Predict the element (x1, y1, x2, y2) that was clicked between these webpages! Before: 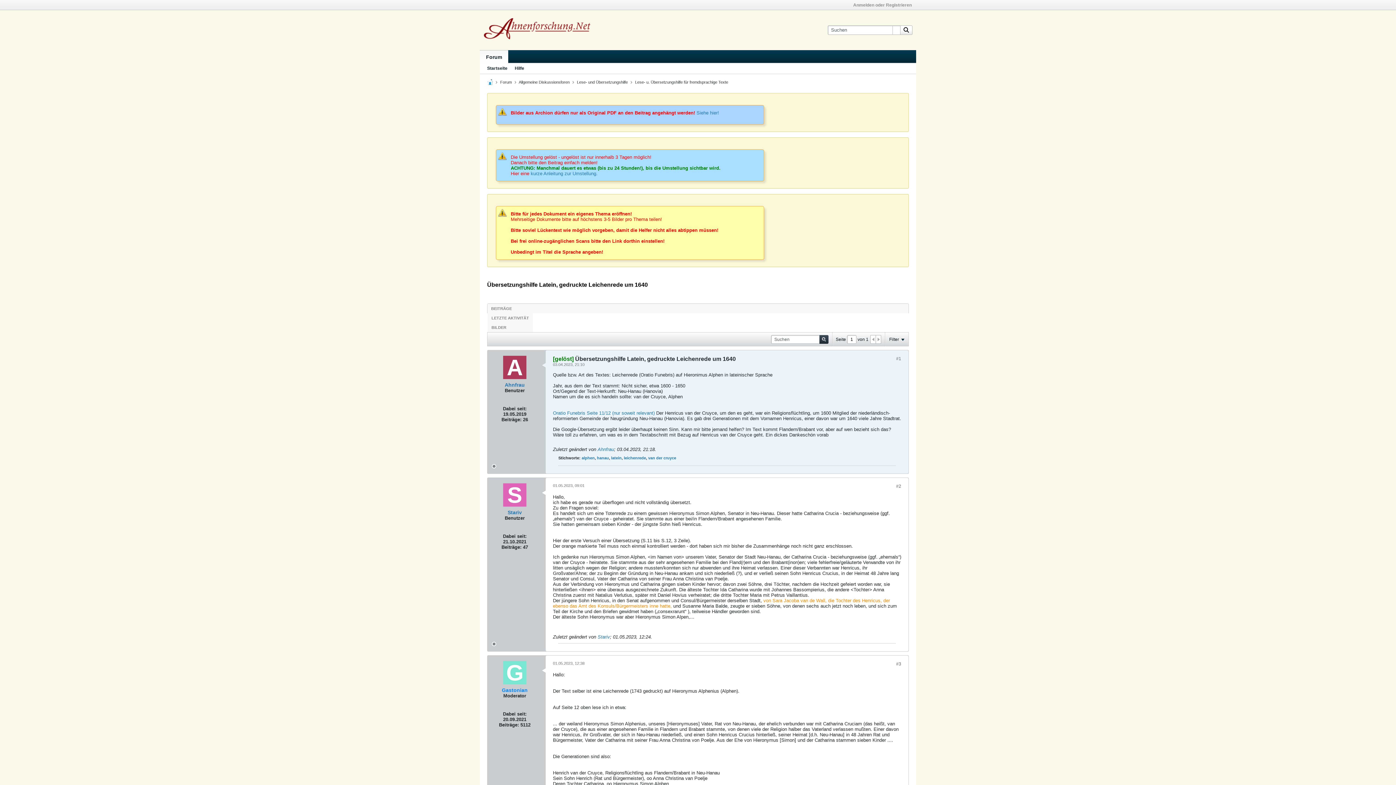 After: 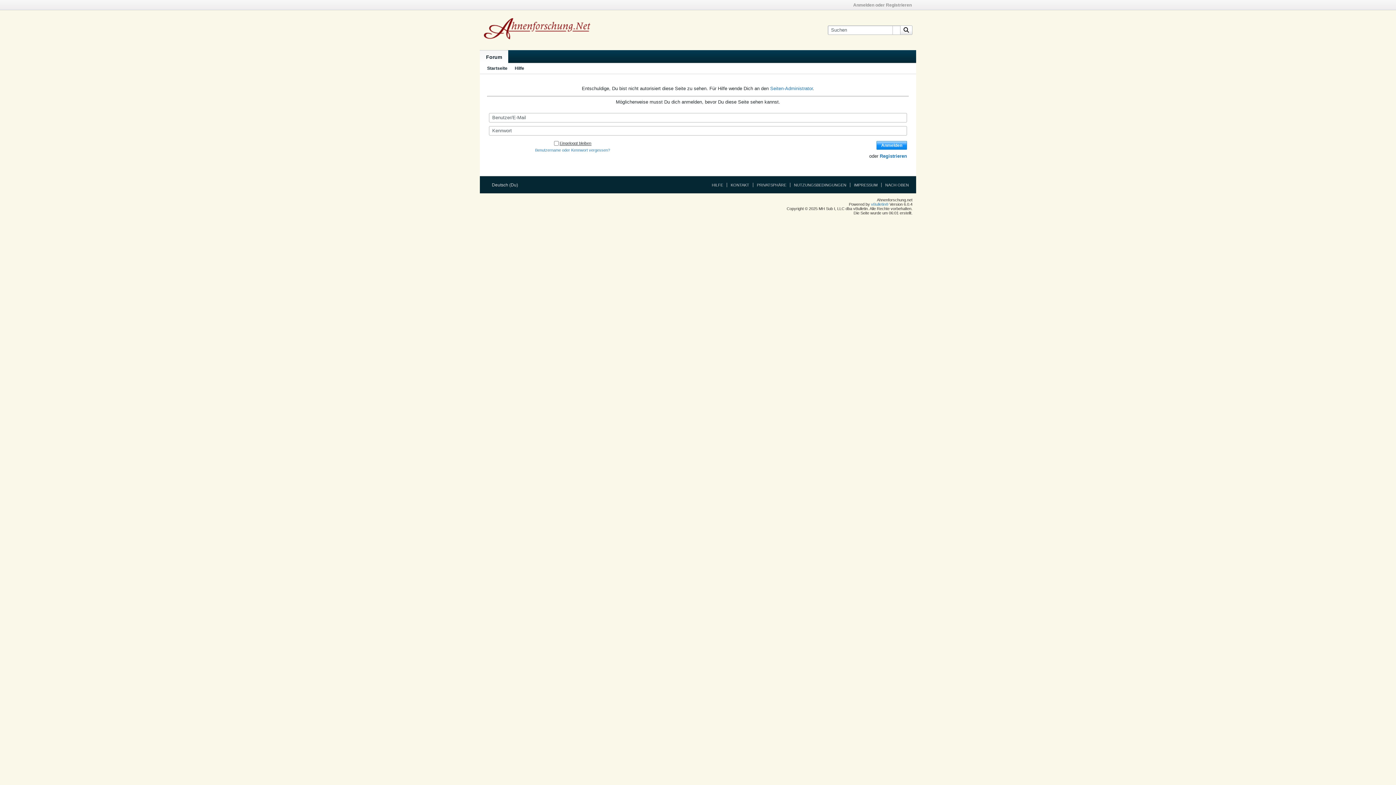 Action: bbox: (597, 446, 614, 452) label: Ahnfrau